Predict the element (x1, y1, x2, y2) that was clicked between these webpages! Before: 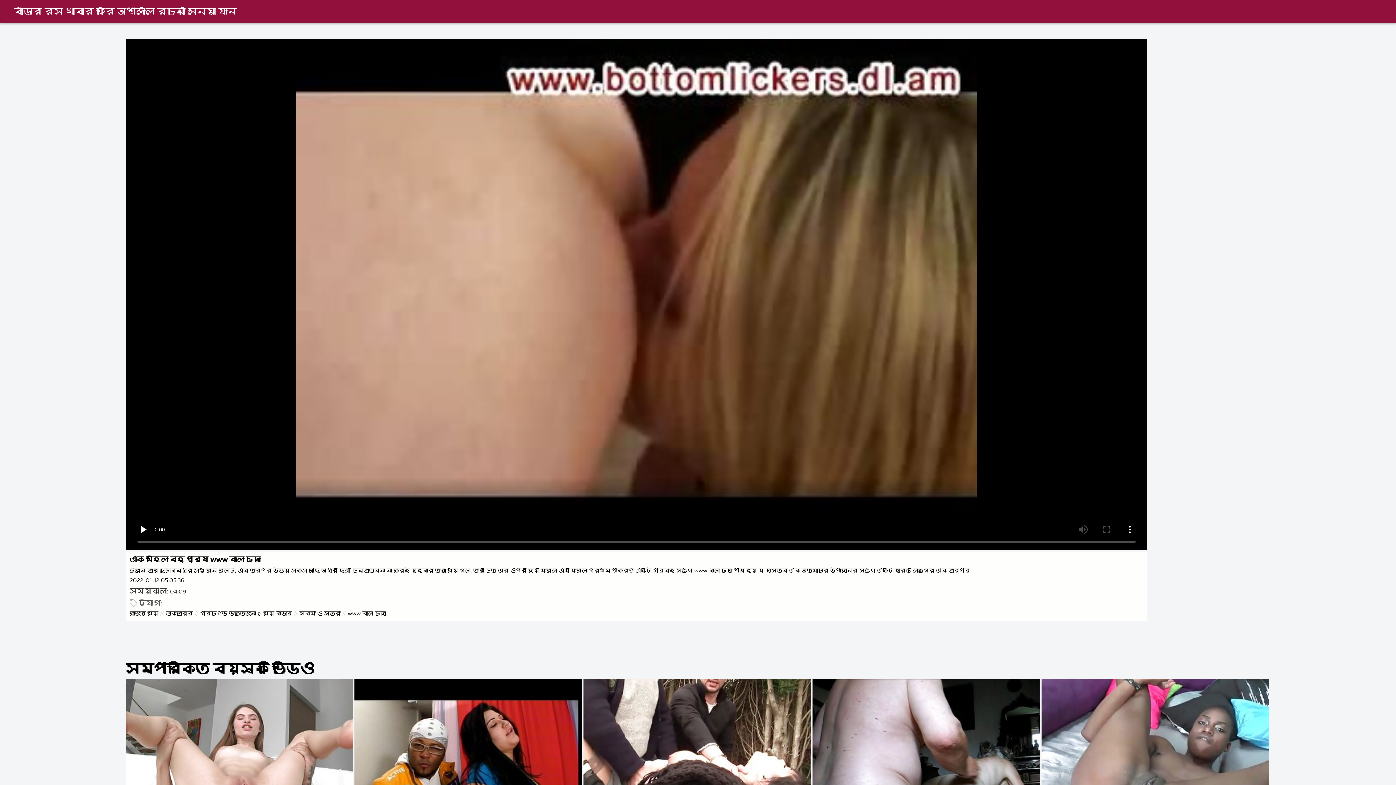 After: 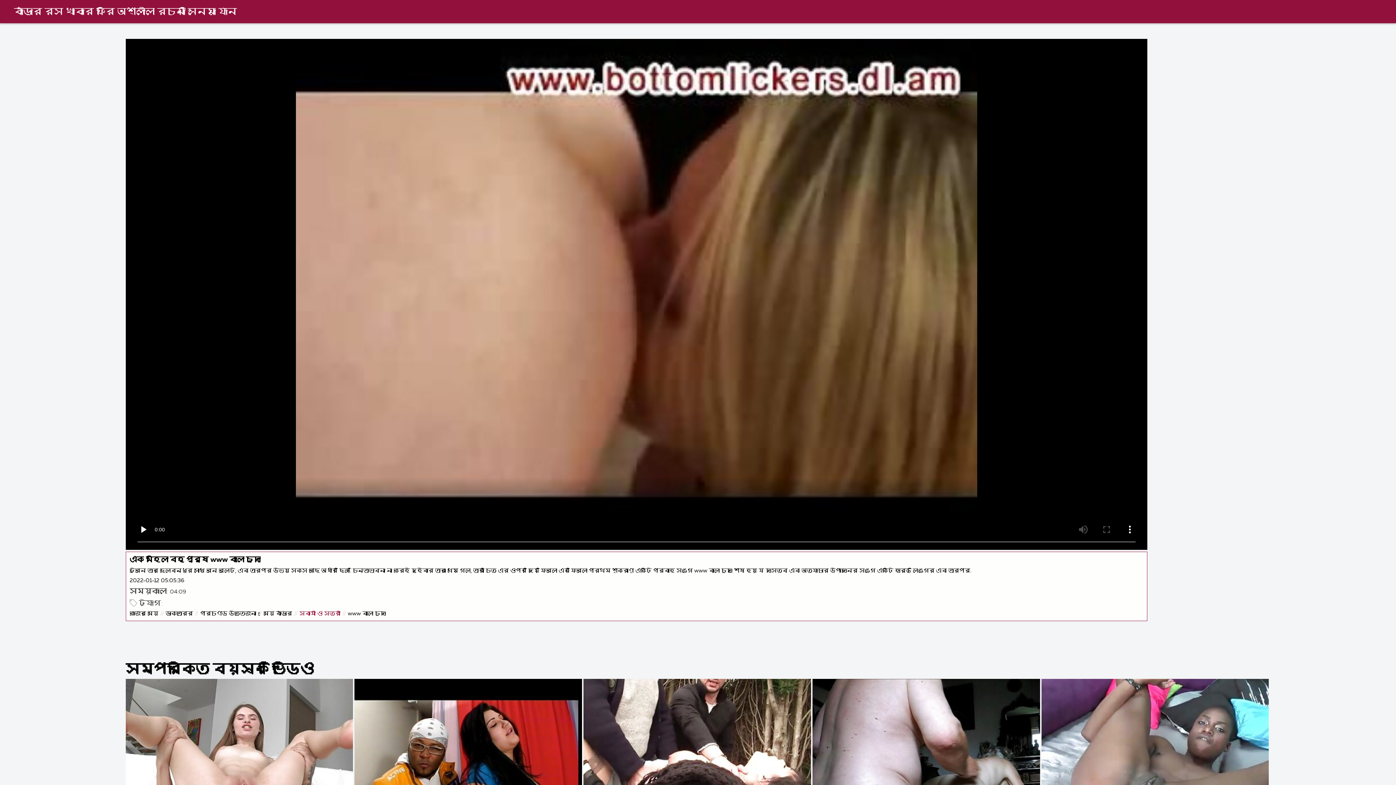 Action: bbox: (299, 609, 340, 618) label: স্বামী ও স্ত্রী